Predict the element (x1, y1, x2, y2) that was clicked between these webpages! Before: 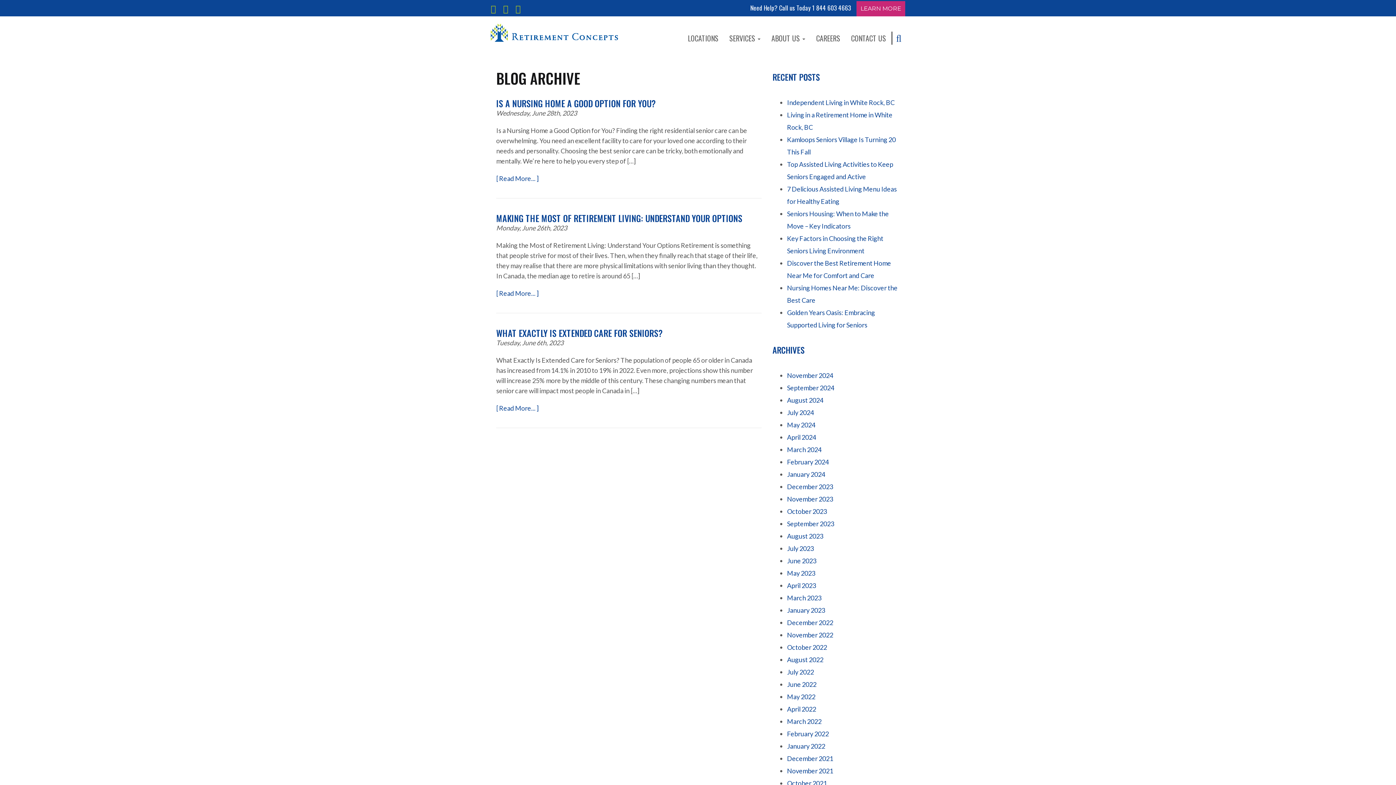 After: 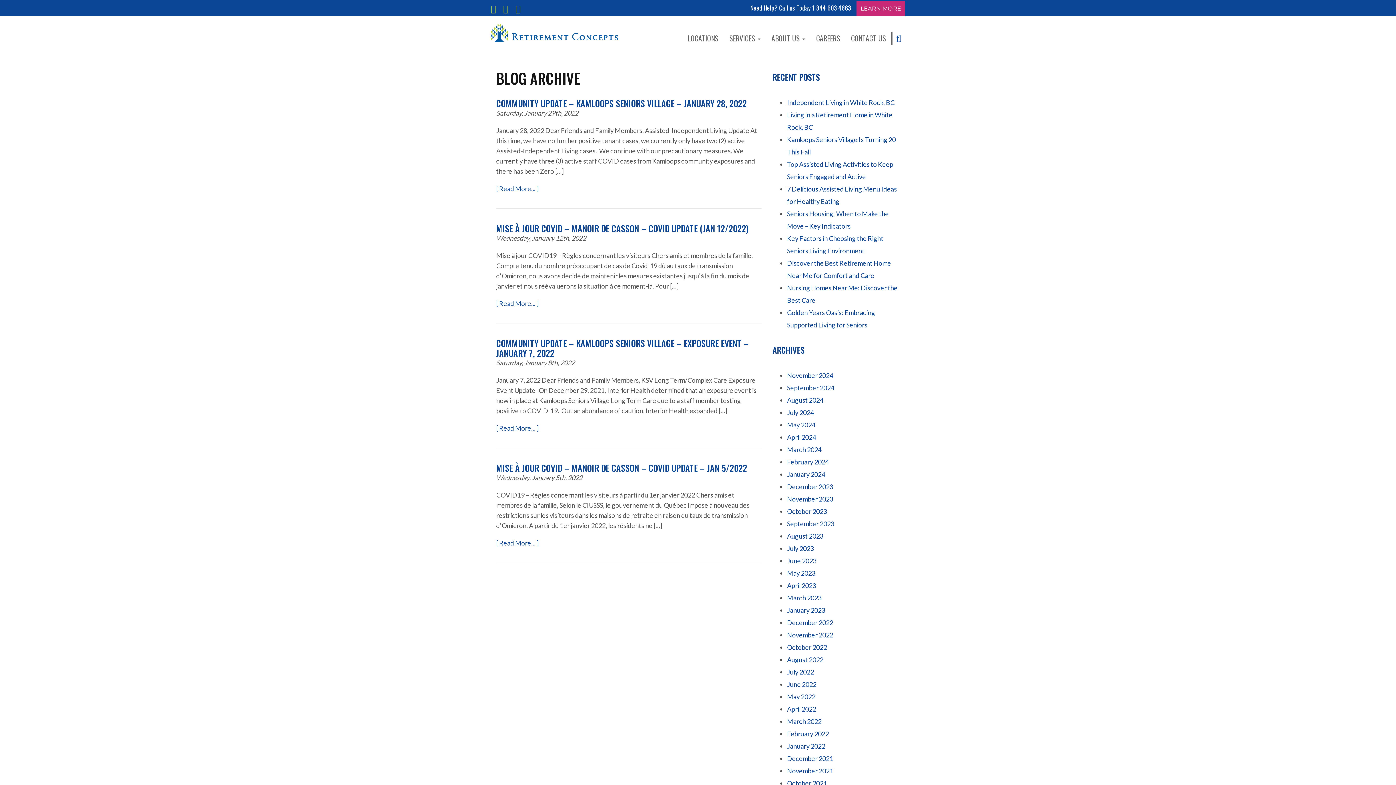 Action: bbox: (787, 742, 825, 750) label: January 2022